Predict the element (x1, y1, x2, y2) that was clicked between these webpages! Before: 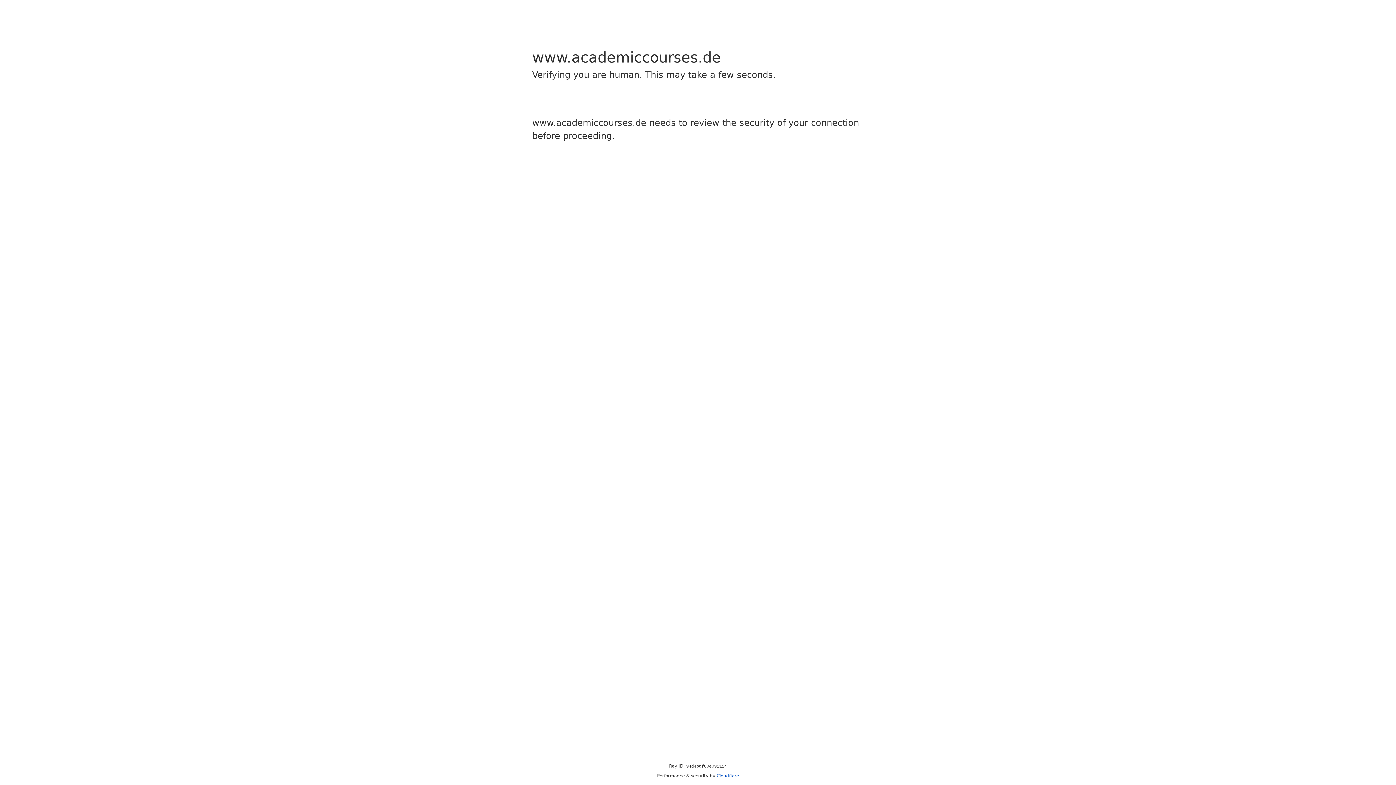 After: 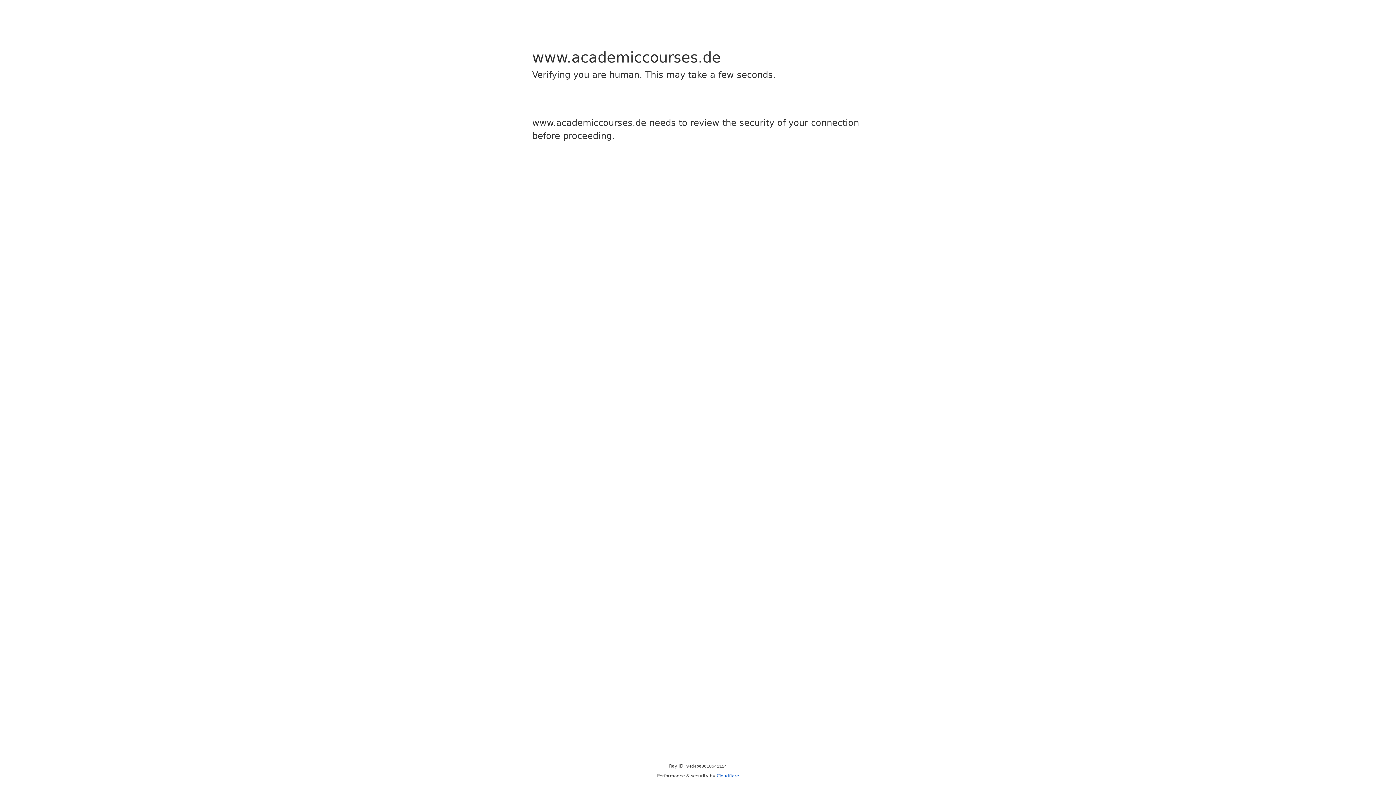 Action: bbox: (716, 773, 739, 778) label: Cloudflare